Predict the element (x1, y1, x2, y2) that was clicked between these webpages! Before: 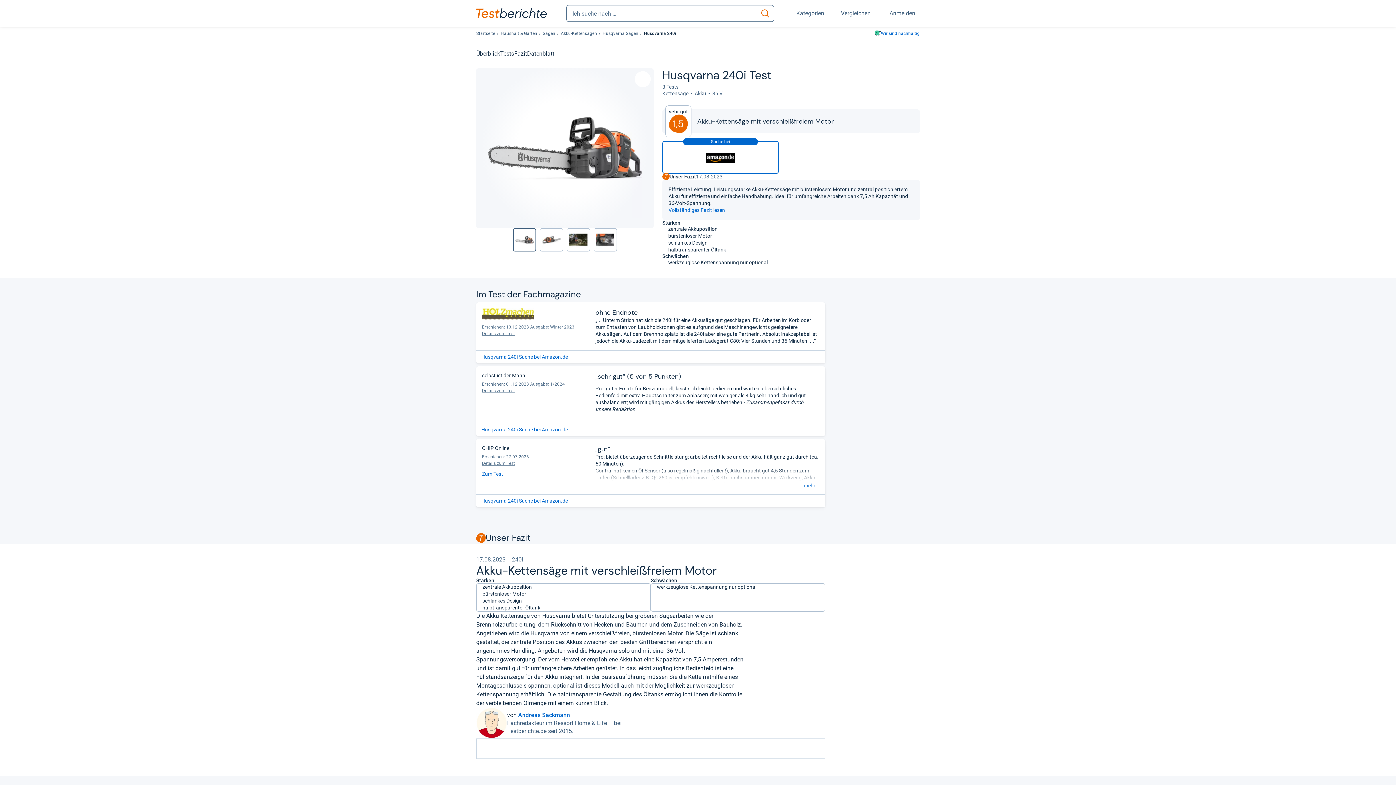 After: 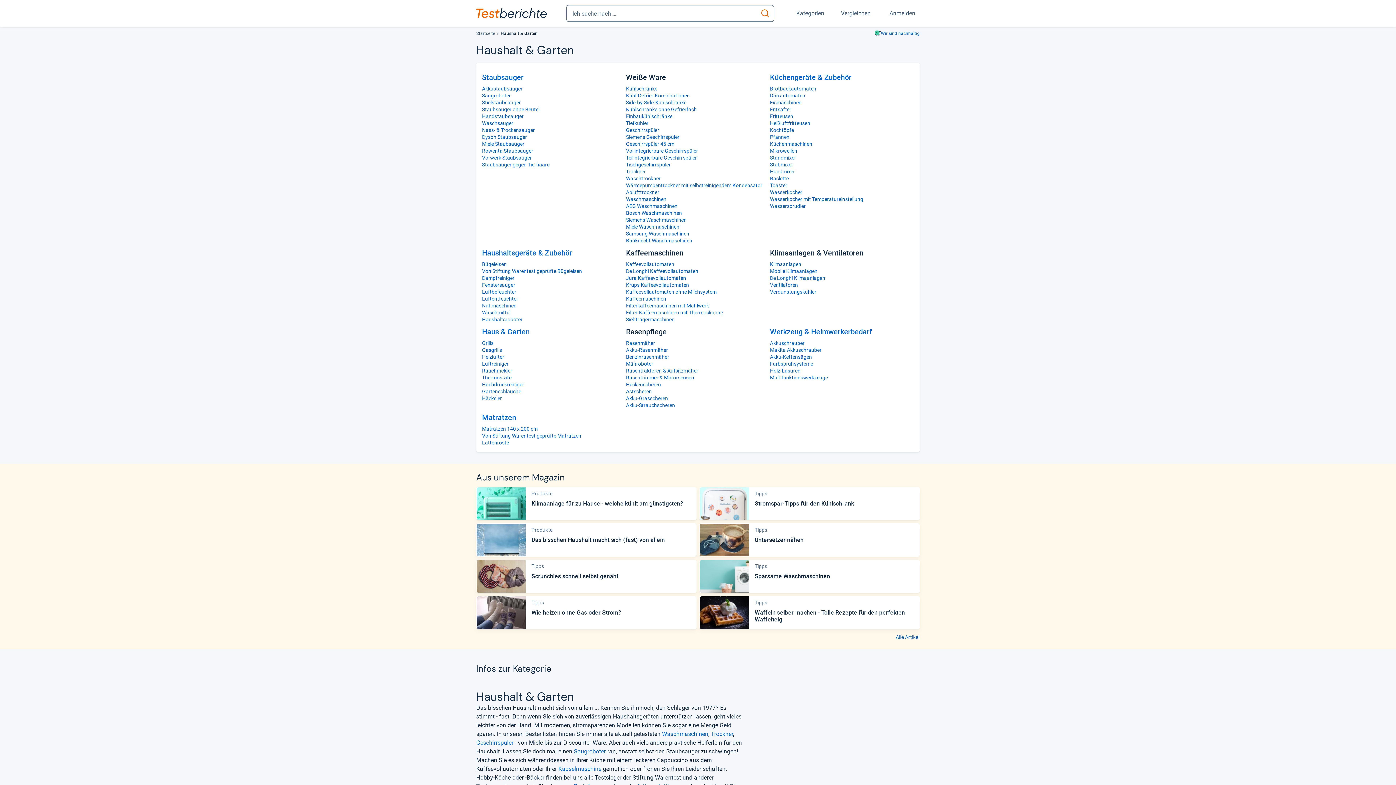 Action: bbox: (500, 30, 537, 37) label: Haushalt & Garten